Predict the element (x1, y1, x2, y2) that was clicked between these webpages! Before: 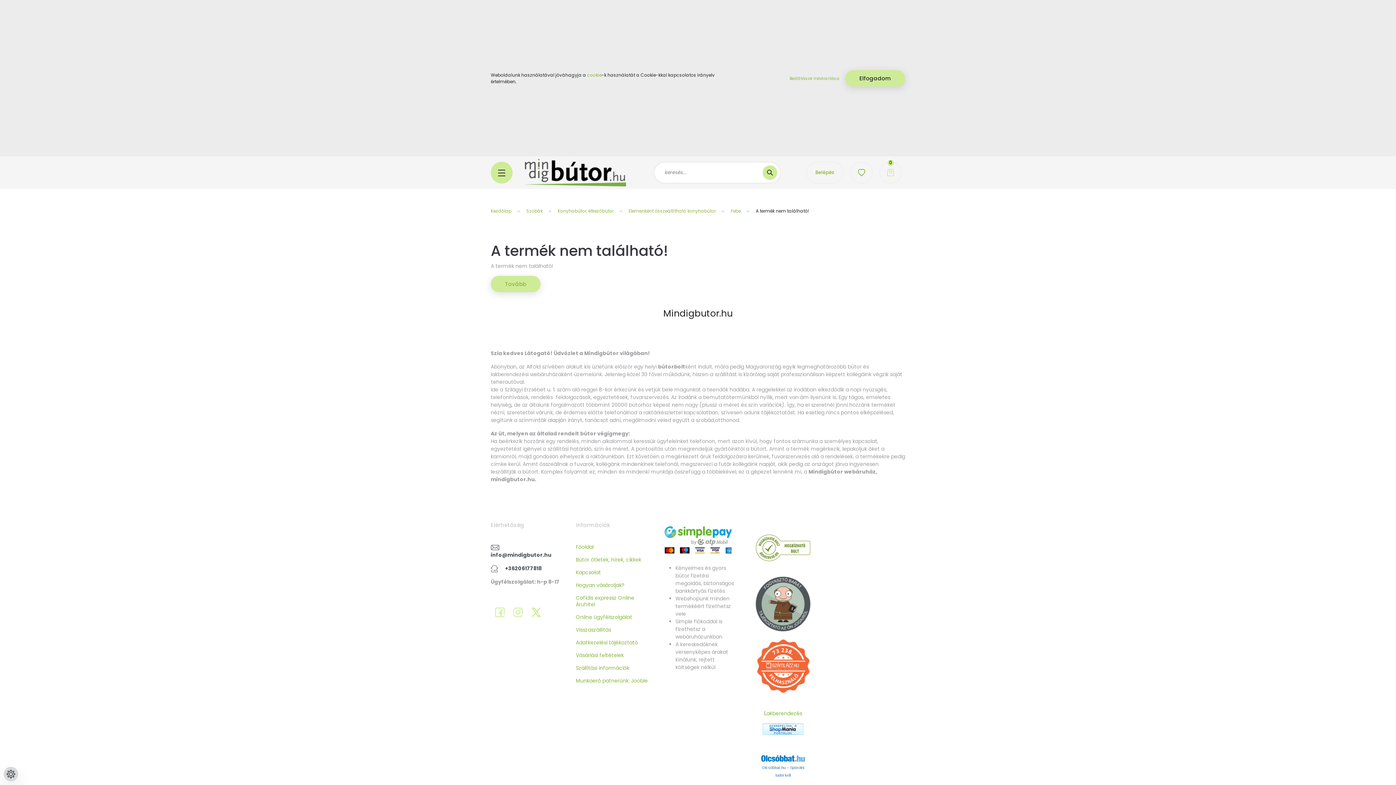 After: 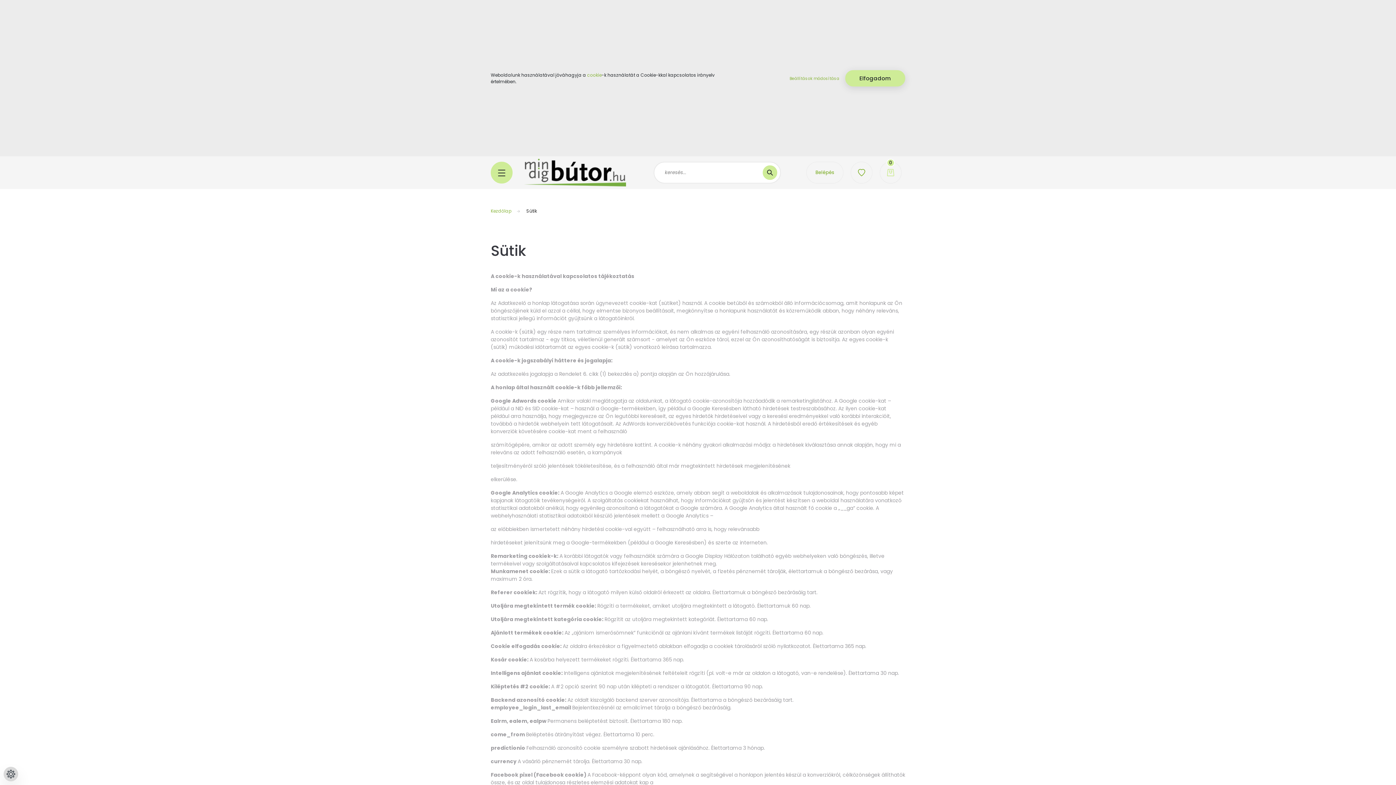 Action: bbox: (587, 71, 601, 78) label: cookie